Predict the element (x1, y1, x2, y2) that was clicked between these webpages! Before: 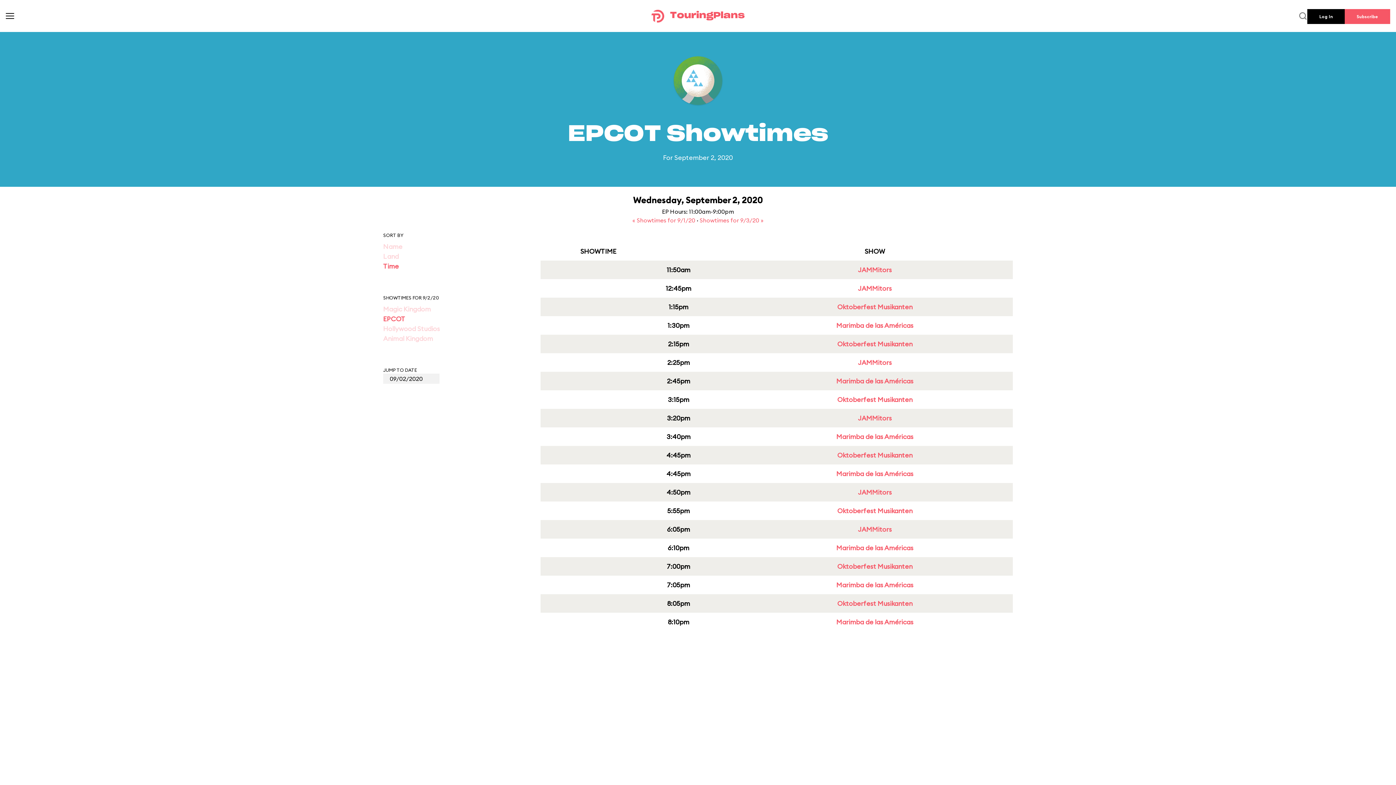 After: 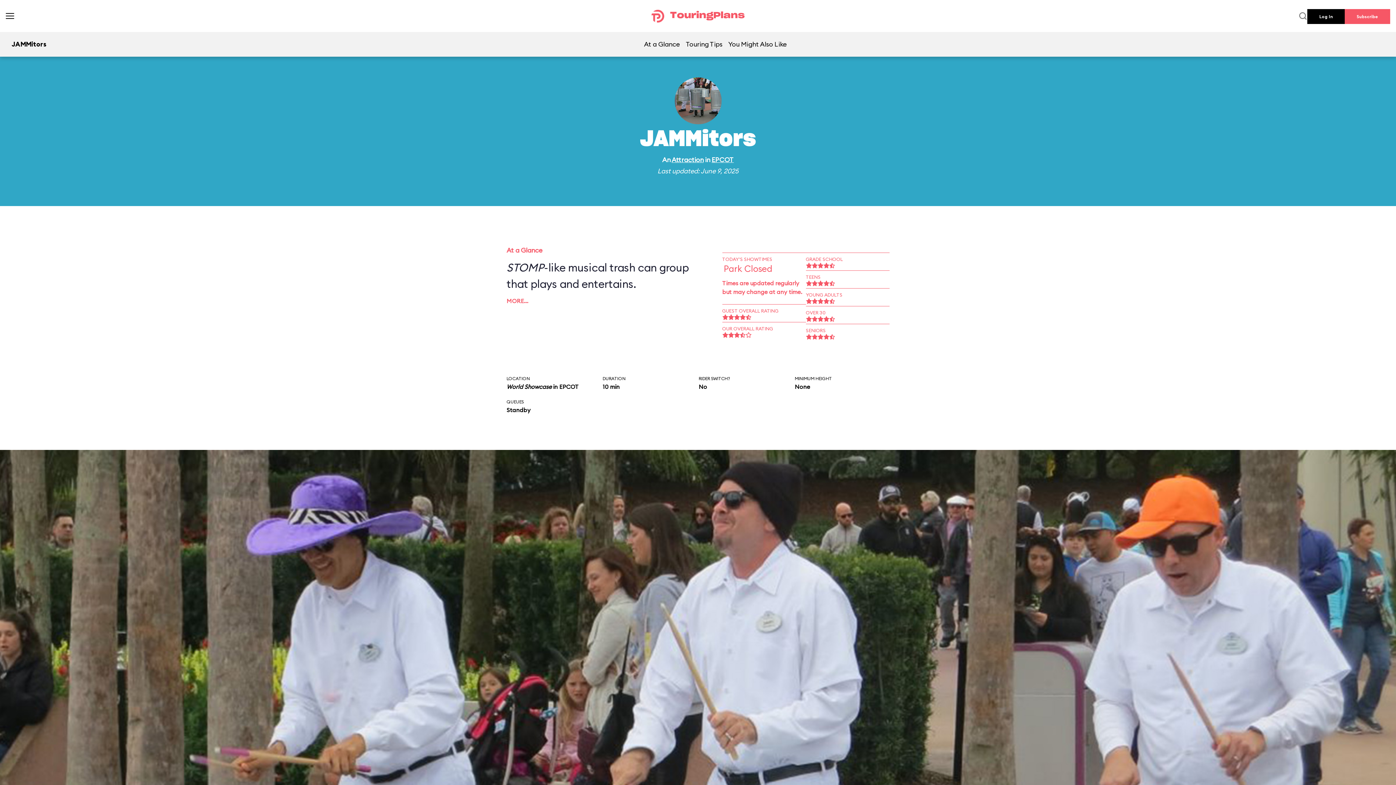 Action: bbox: (858, 265, 892, 274) label: JAMMitors